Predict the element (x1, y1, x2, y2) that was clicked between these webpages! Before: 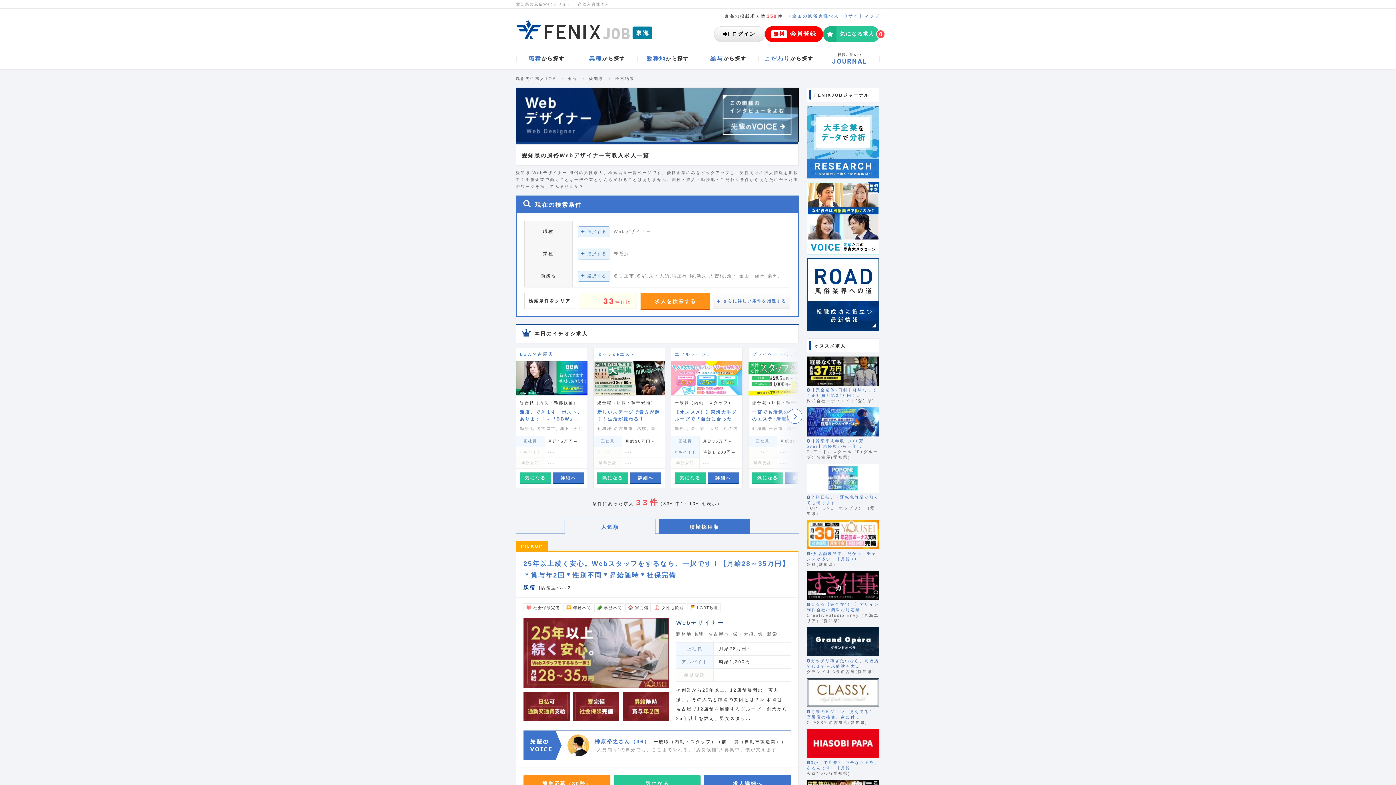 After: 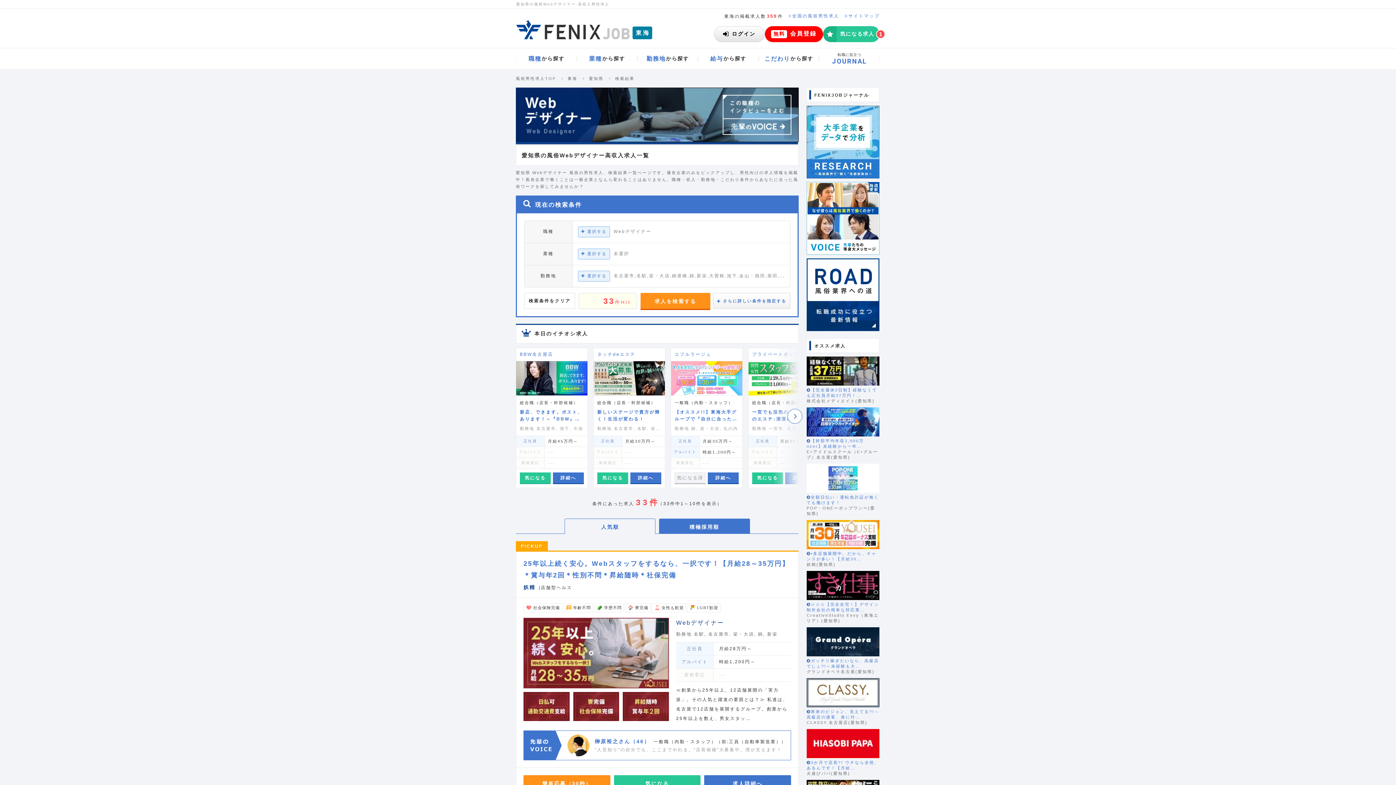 Action: label: 気になる bbox: (674, 472, 705, 483)